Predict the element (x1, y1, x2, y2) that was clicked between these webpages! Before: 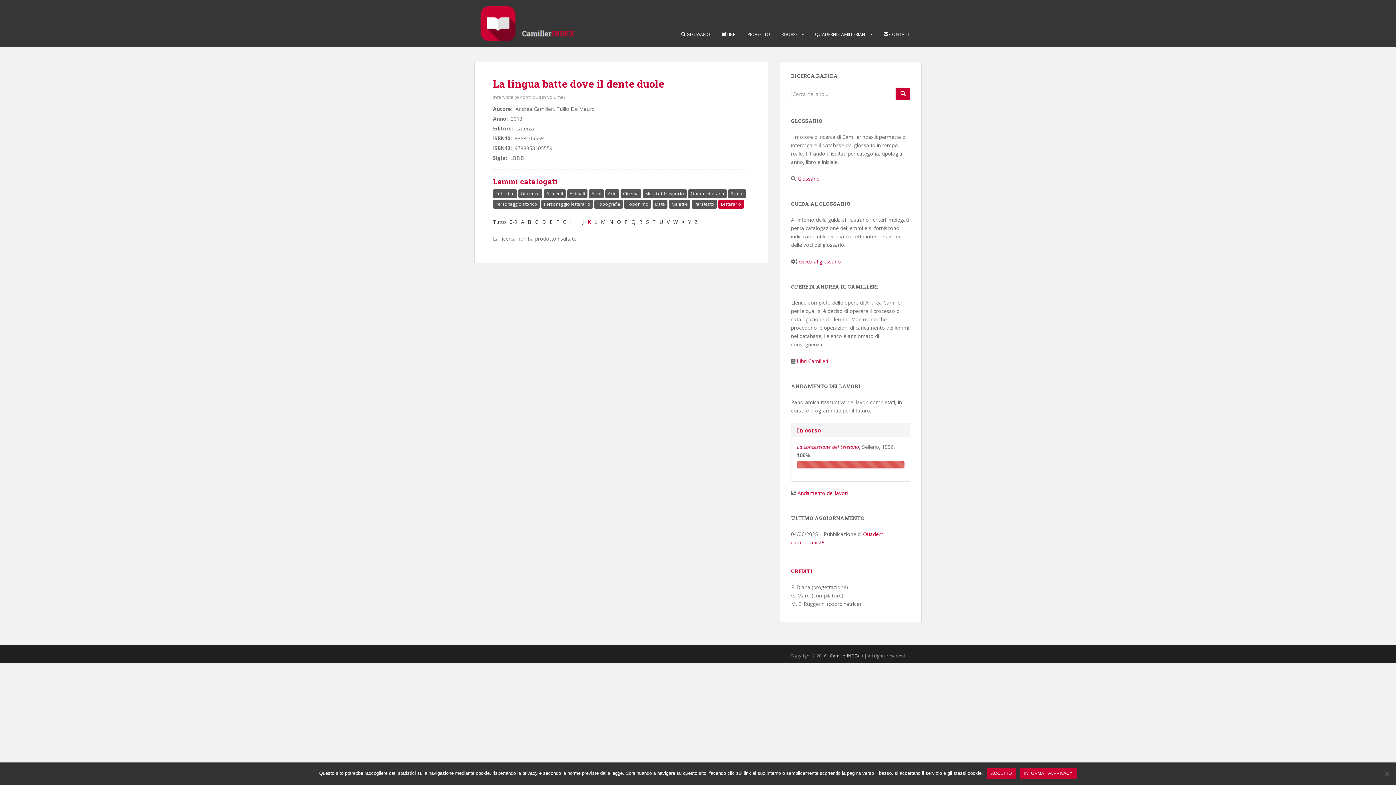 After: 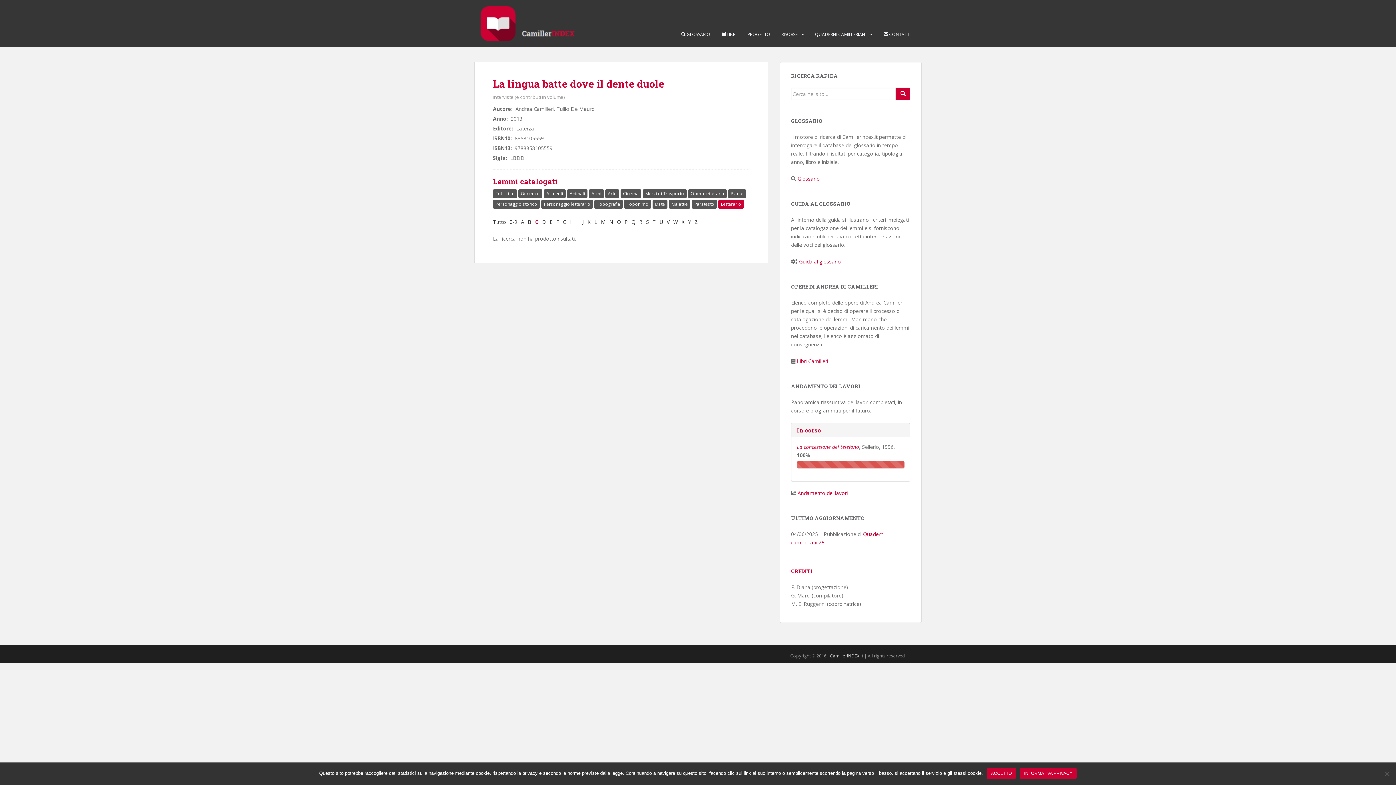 Action: bbox: (533, 218, 540, 225) label: C